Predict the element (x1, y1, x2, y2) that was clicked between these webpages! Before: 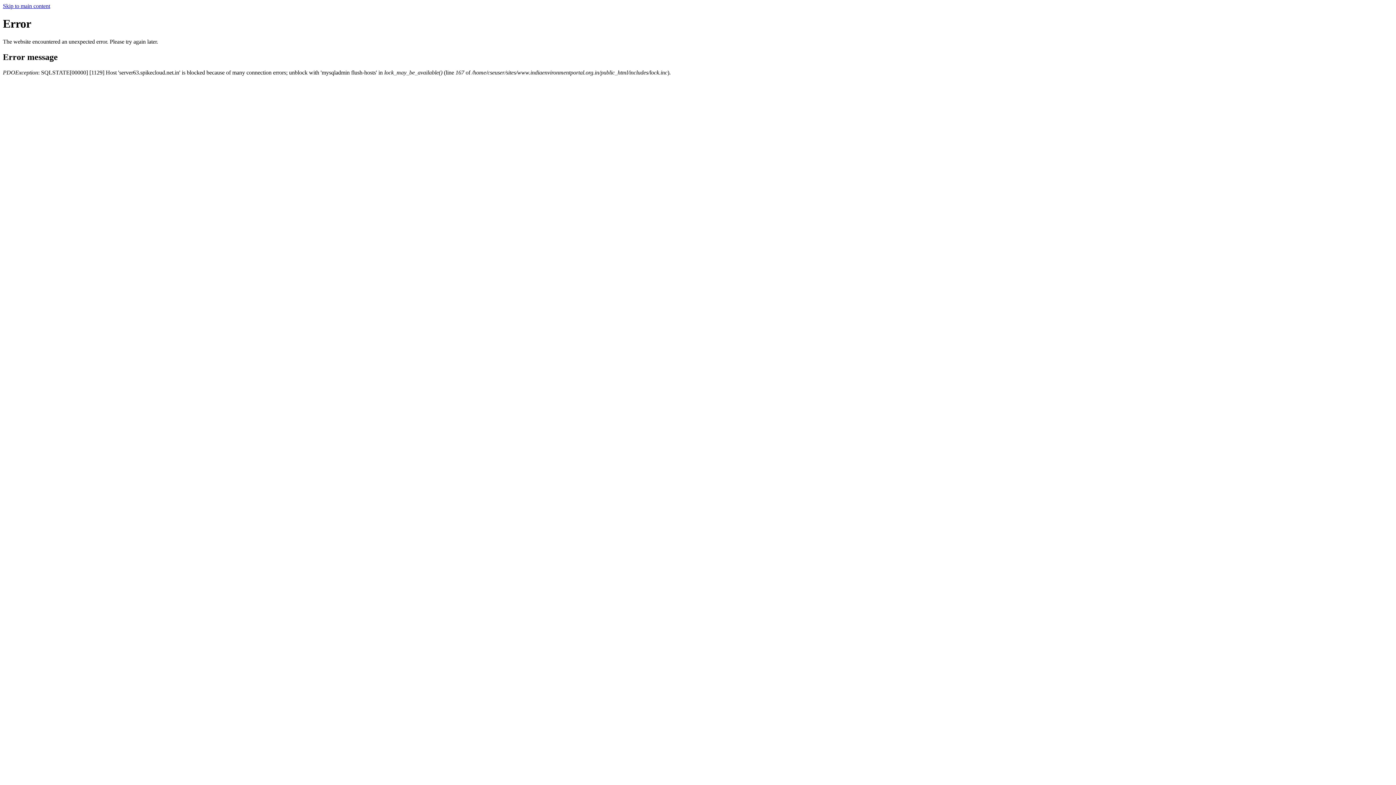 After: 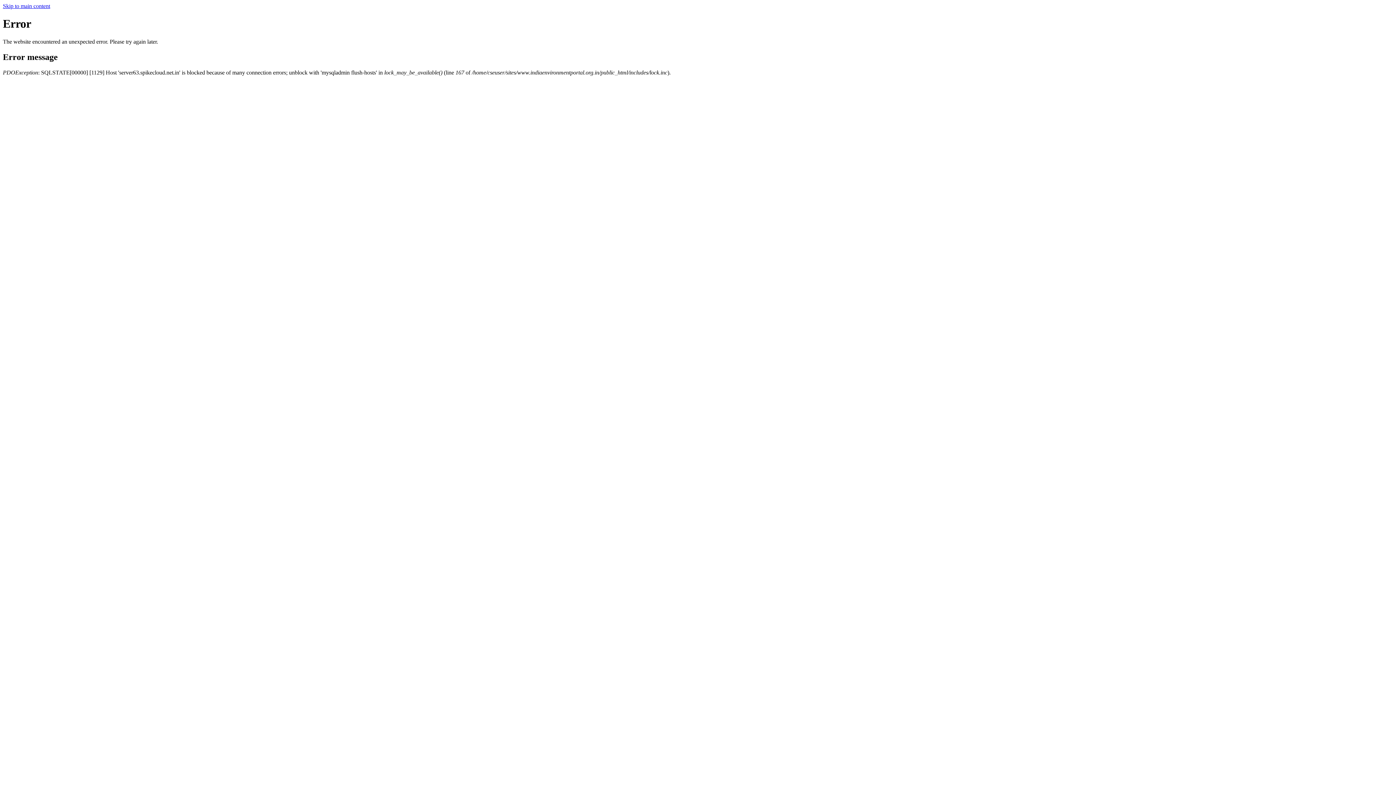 Action: bbox: (2, 2, 50, 9) label: Skip to main content